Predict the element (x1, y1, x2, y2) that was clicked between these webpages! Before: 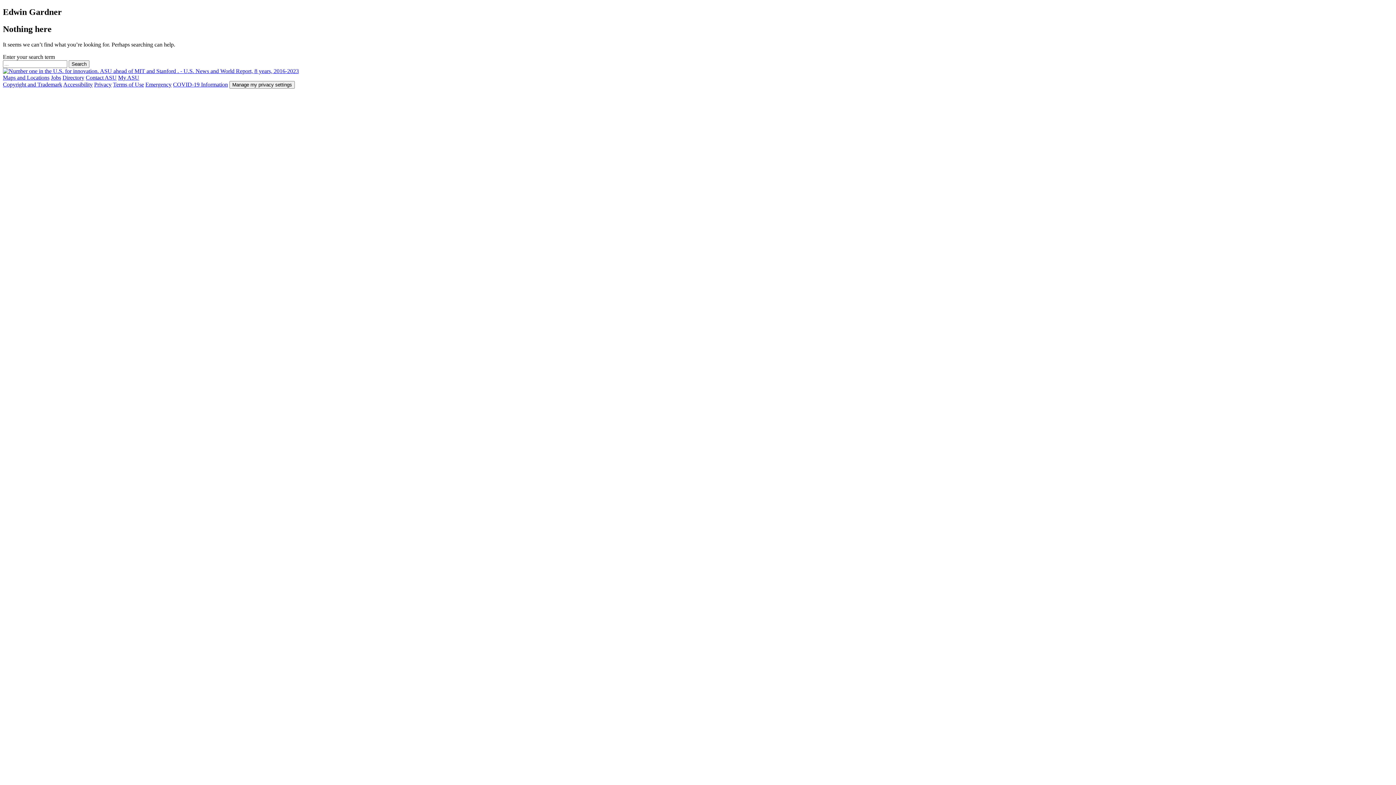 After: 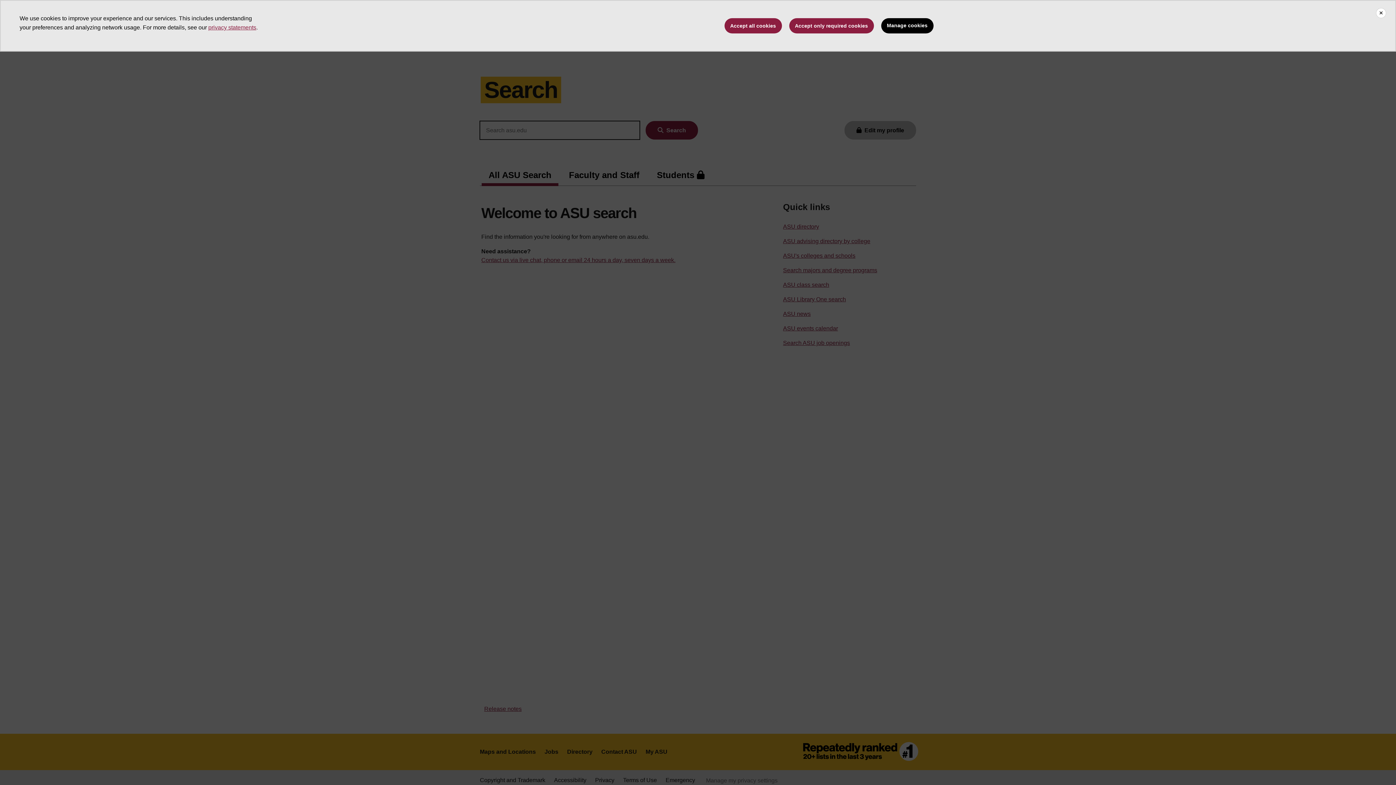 Action: label: Directory bbox: (62, 74, 84, 80)